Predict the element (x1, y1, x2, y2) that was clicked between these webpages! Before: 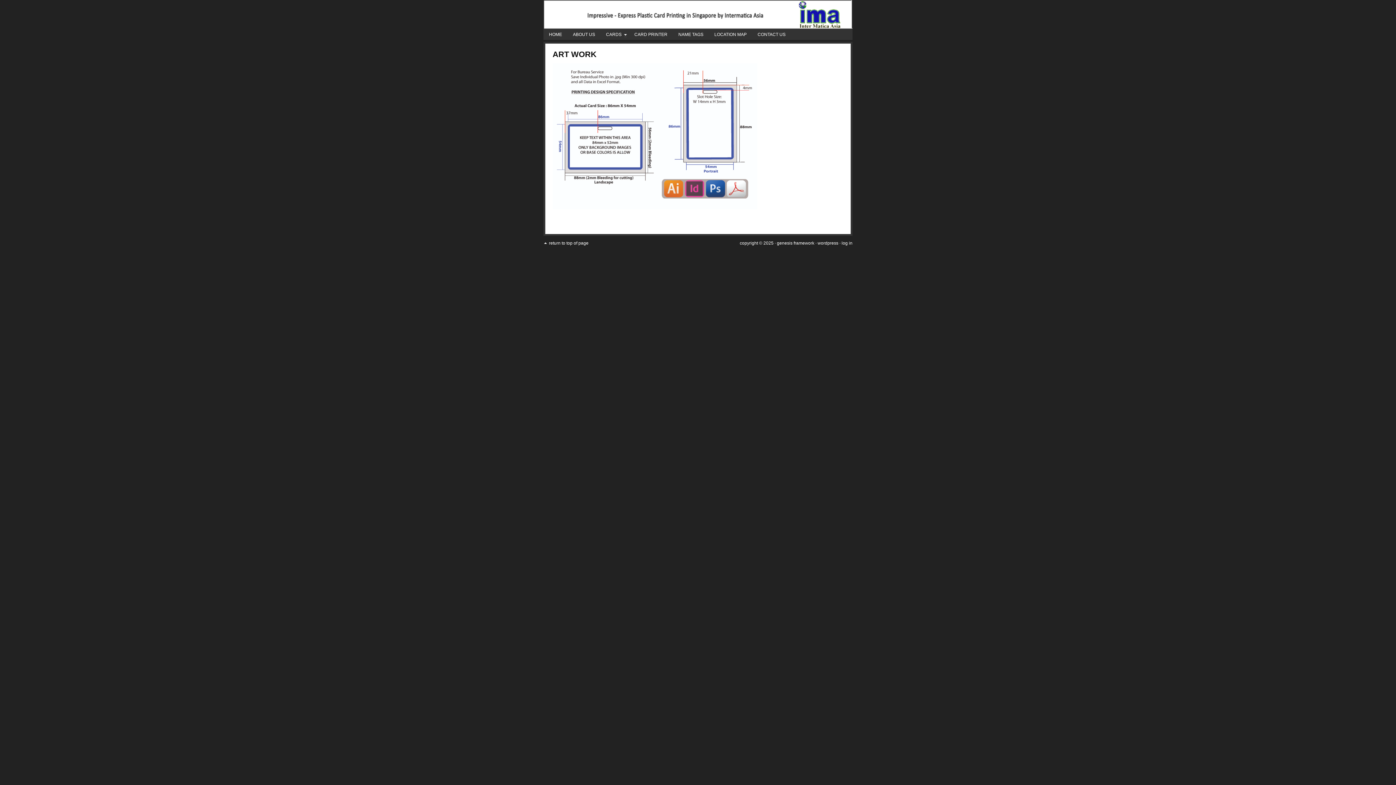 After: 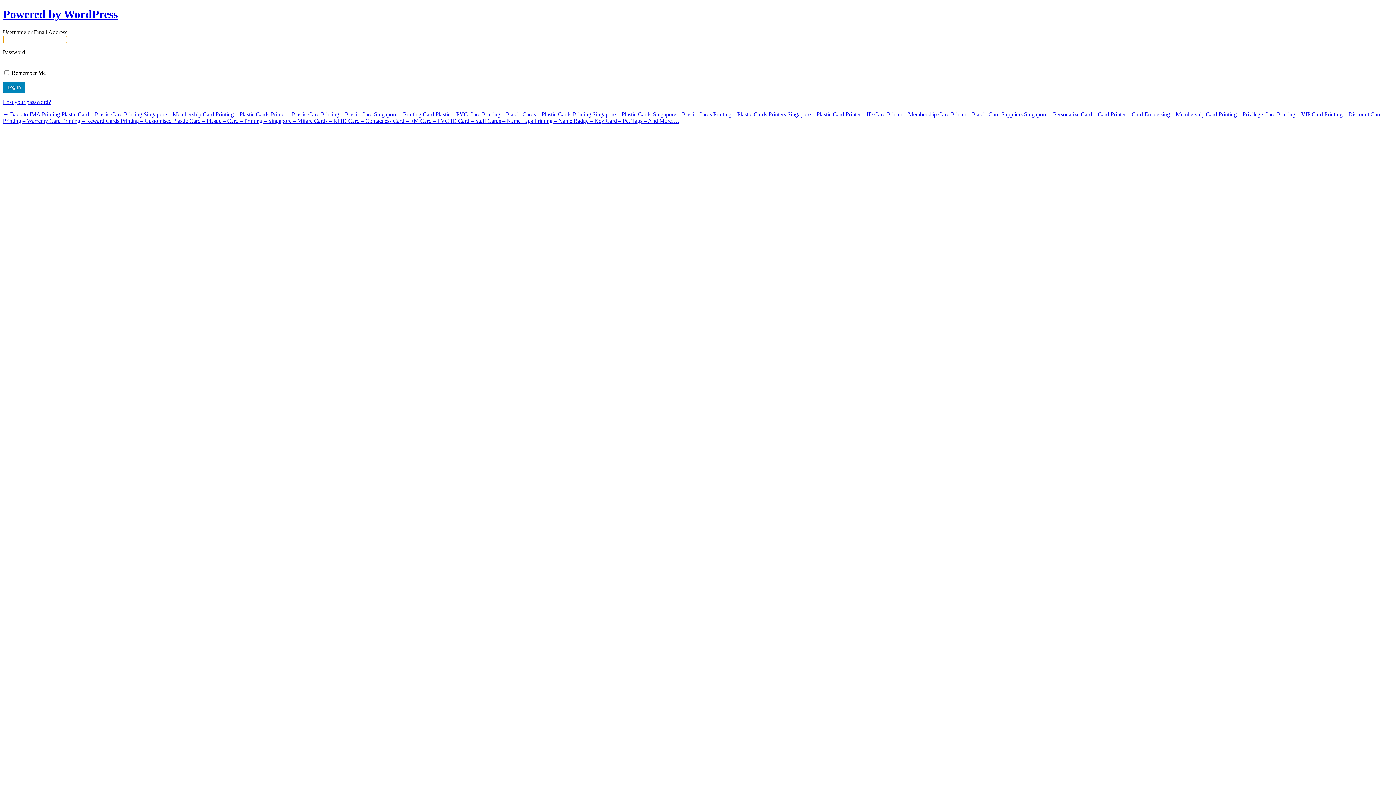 Action: bbox: (841, 240, 852, 245) label: log in